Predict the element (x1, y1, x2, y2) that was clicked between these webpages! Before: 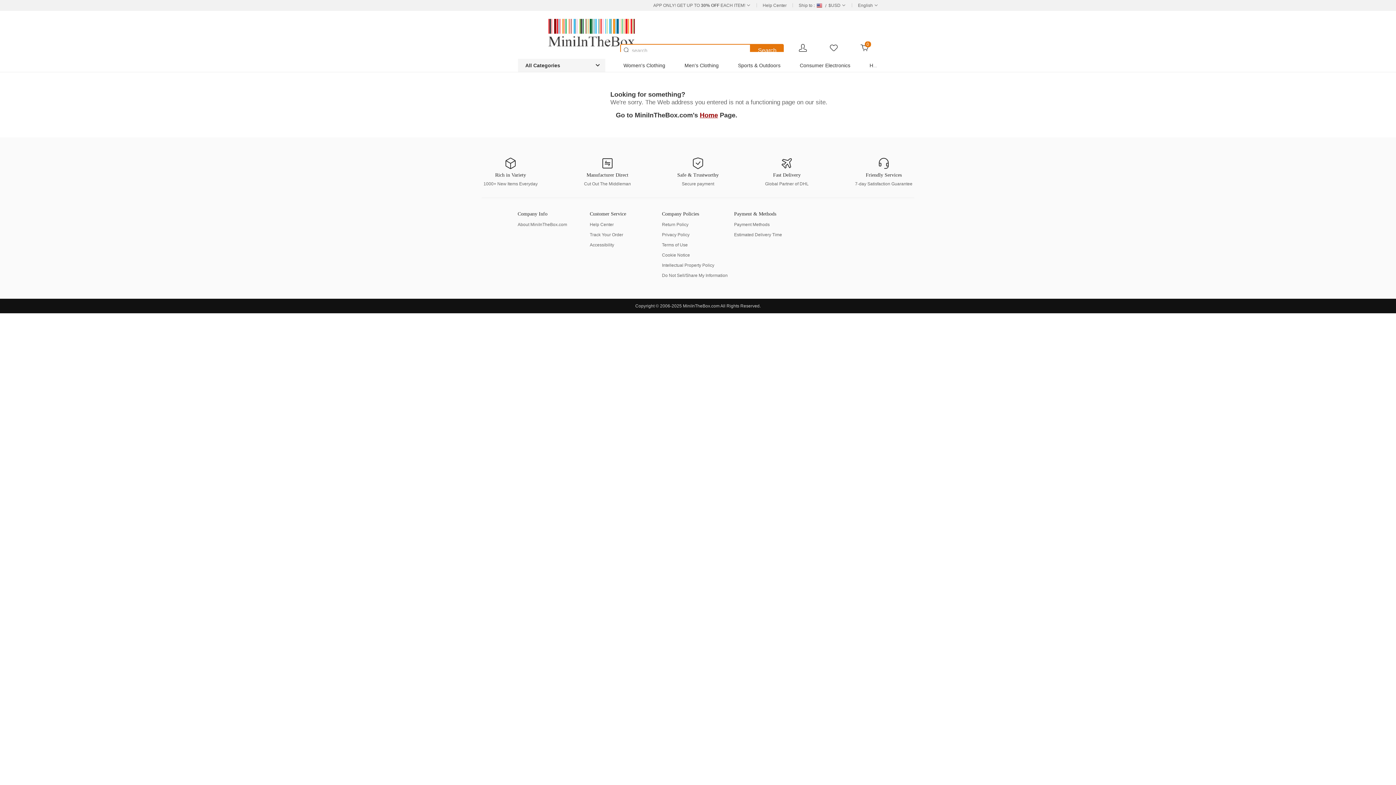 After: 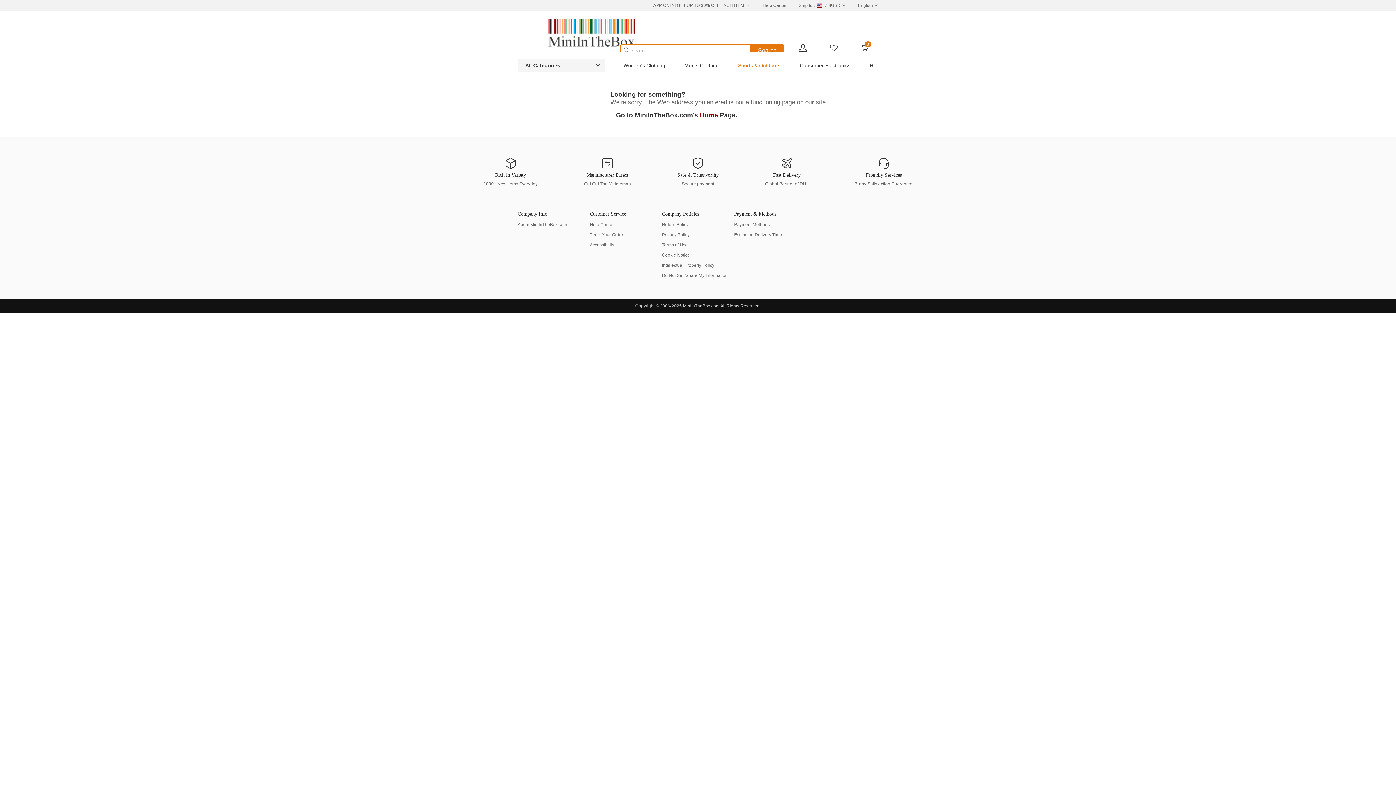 Action: bbox: (738, 62, 780, 68) label: Sports & Outdoors